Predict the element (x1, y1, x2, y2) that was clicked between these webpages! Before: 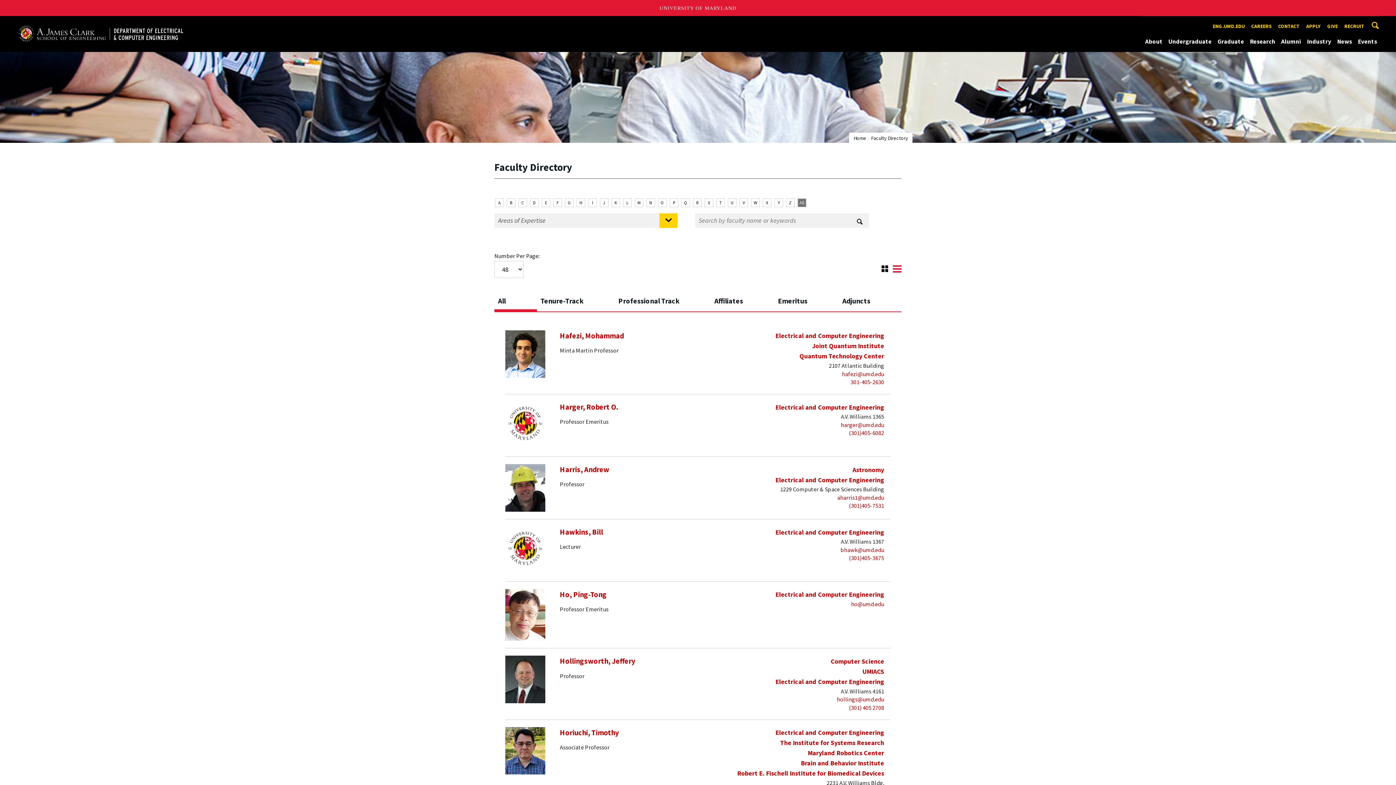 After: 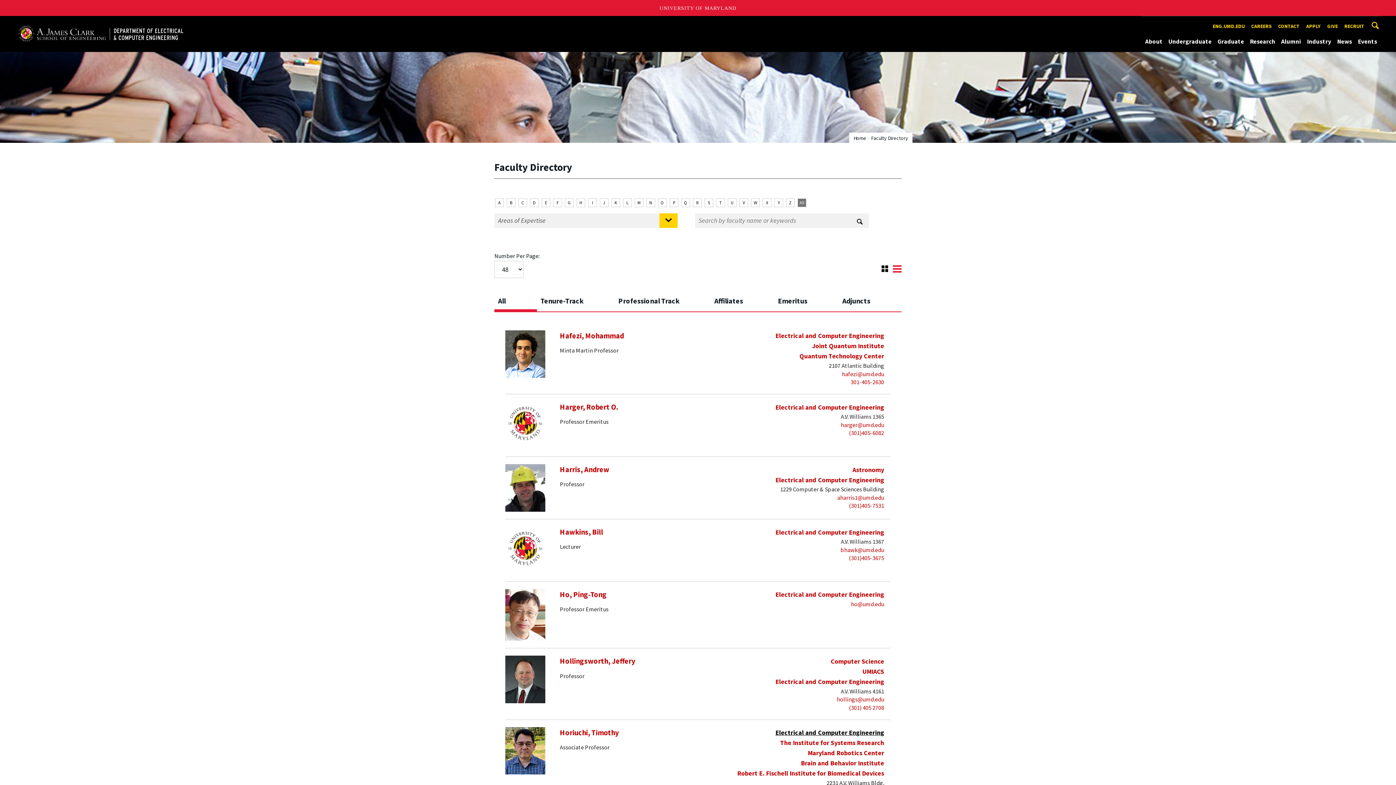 Action: bbox: (775, 728, 884, 737) label: Electrical and Computer Engineering